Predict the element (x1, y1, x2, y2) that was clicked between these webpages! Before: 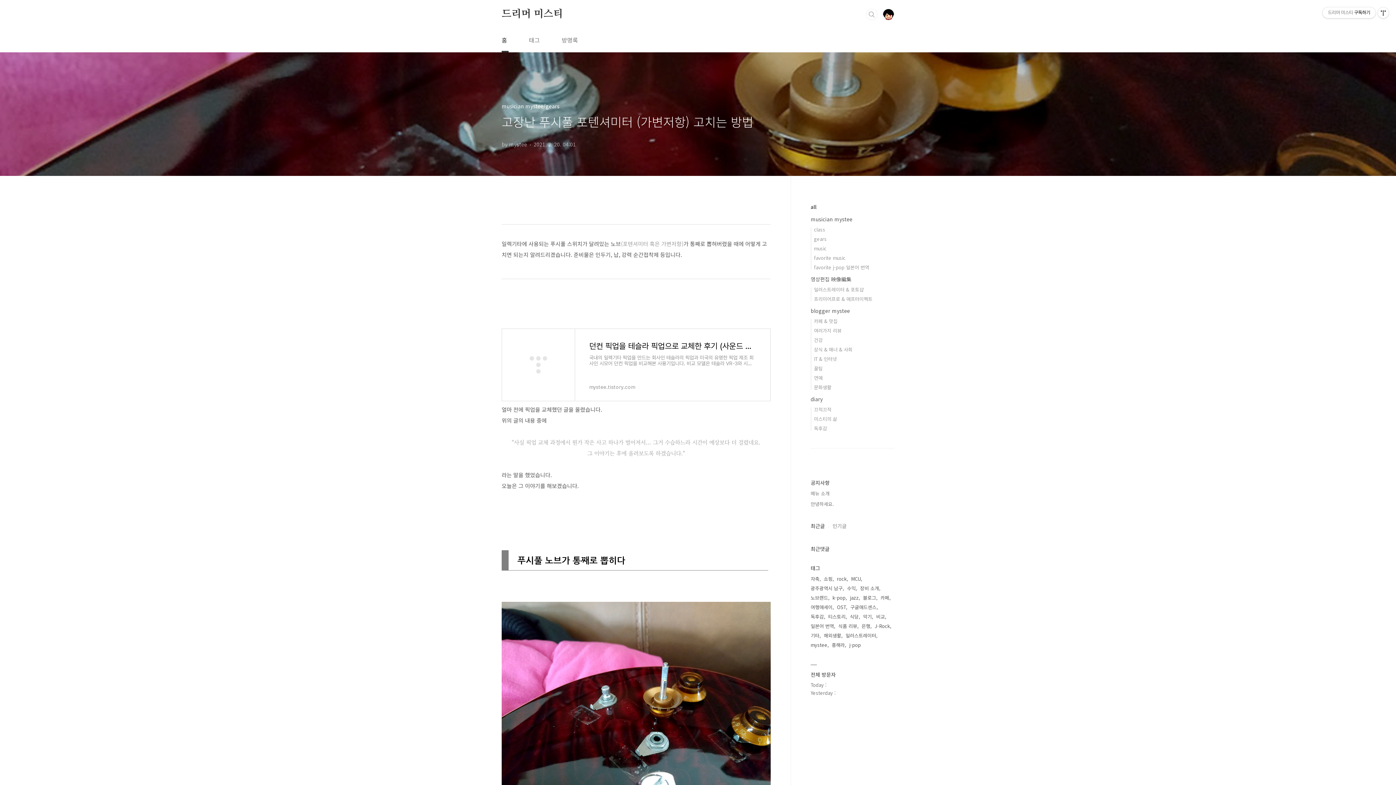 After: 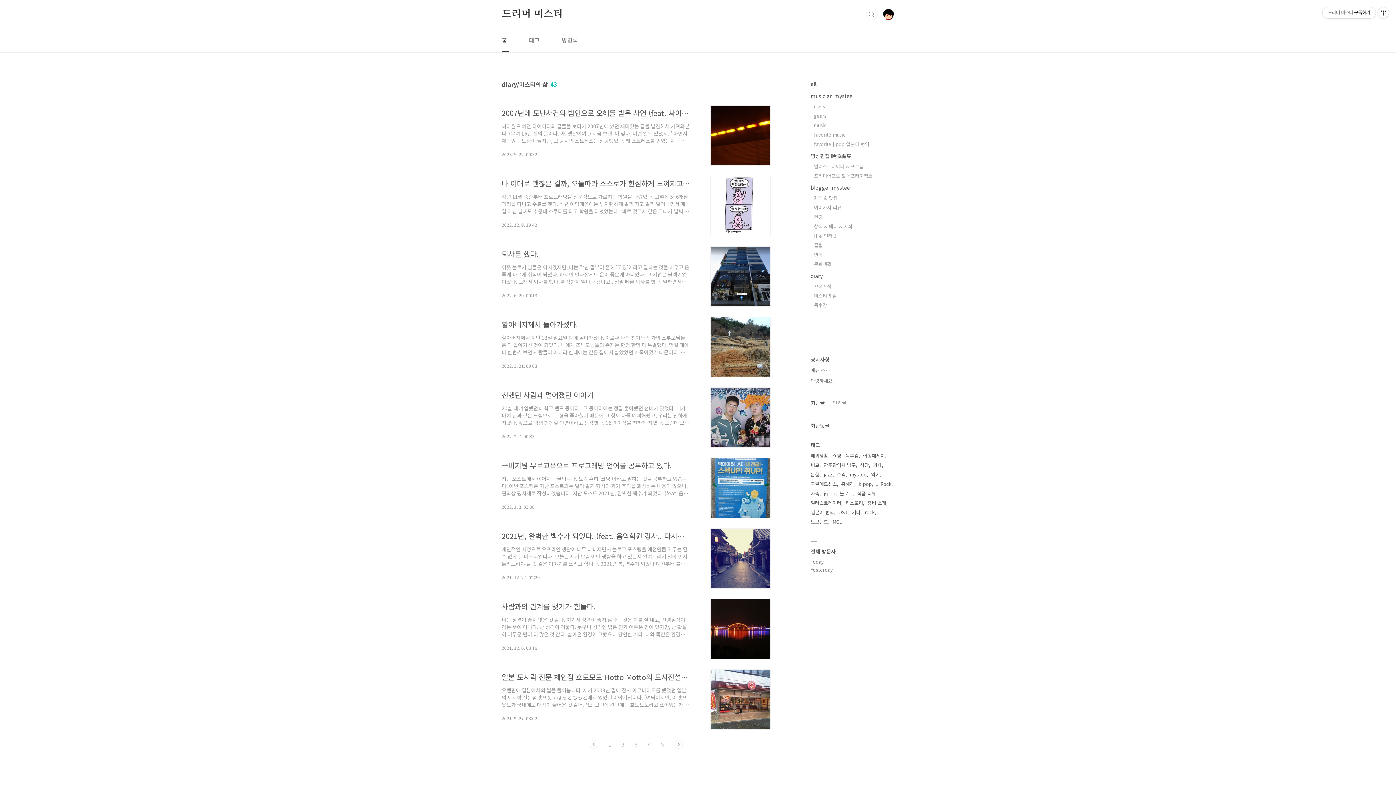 Action: bbox: (814, 415, 837, 422) label: 미스티의 삶